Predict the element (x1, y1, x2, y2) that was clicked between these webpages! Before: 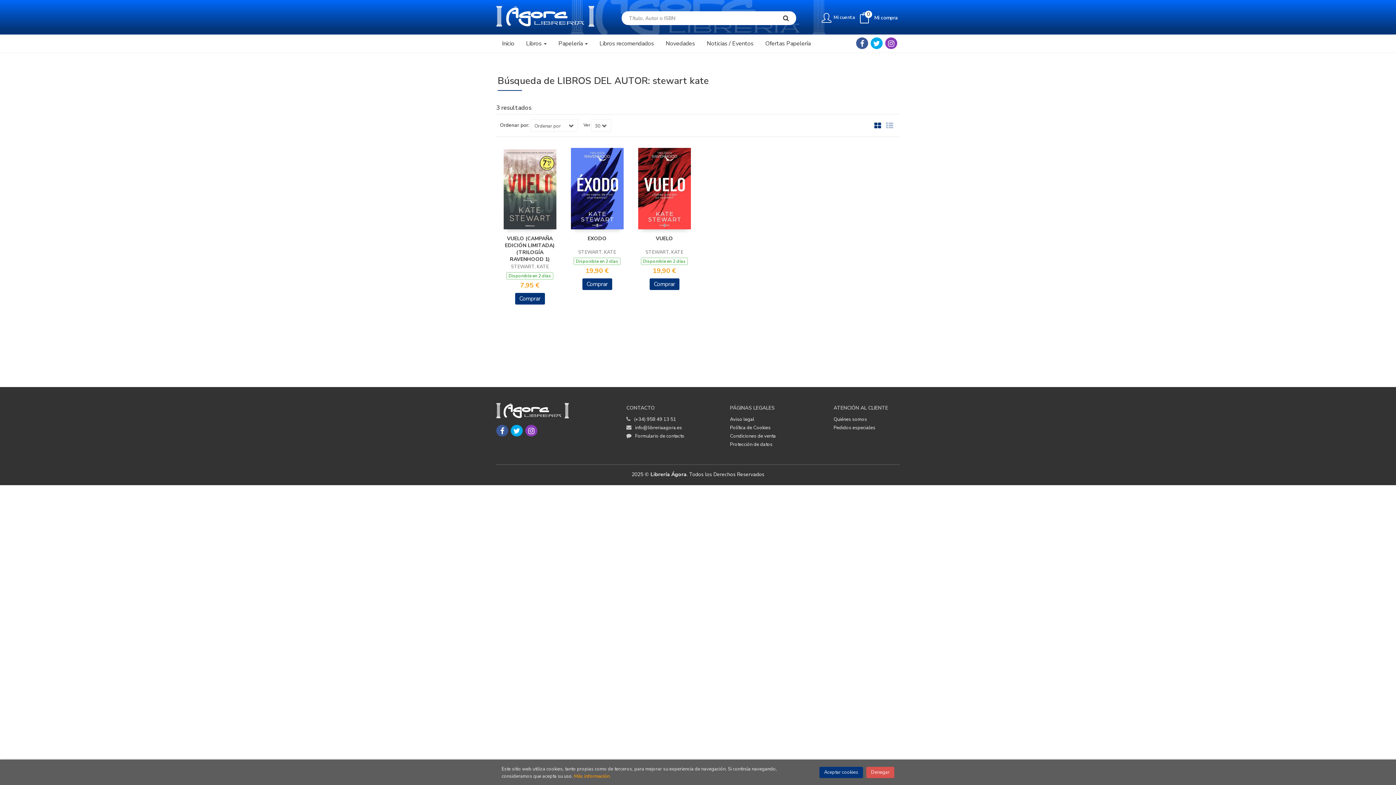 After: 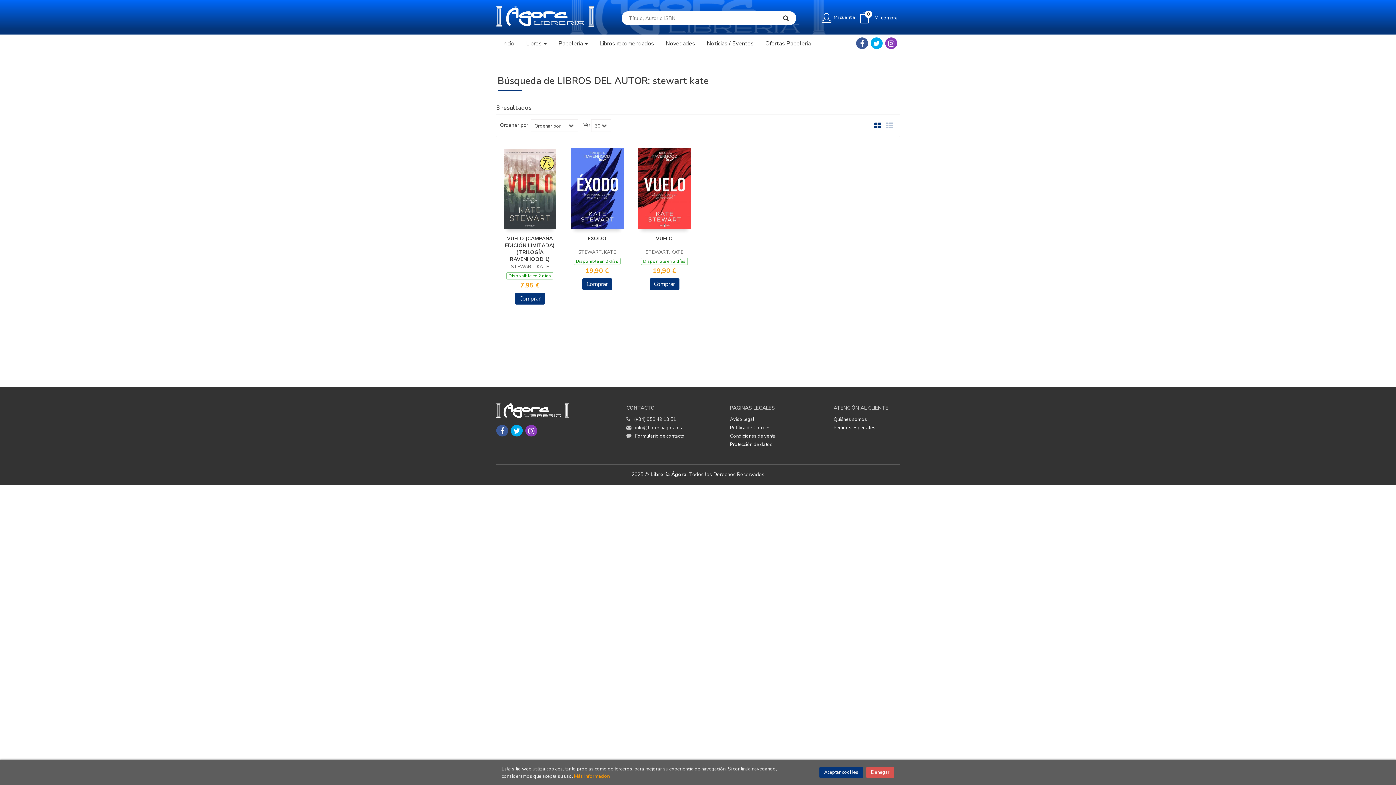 Action: label: (+34) 958 49 13 51 bbox: (634, 415, 676, 423)